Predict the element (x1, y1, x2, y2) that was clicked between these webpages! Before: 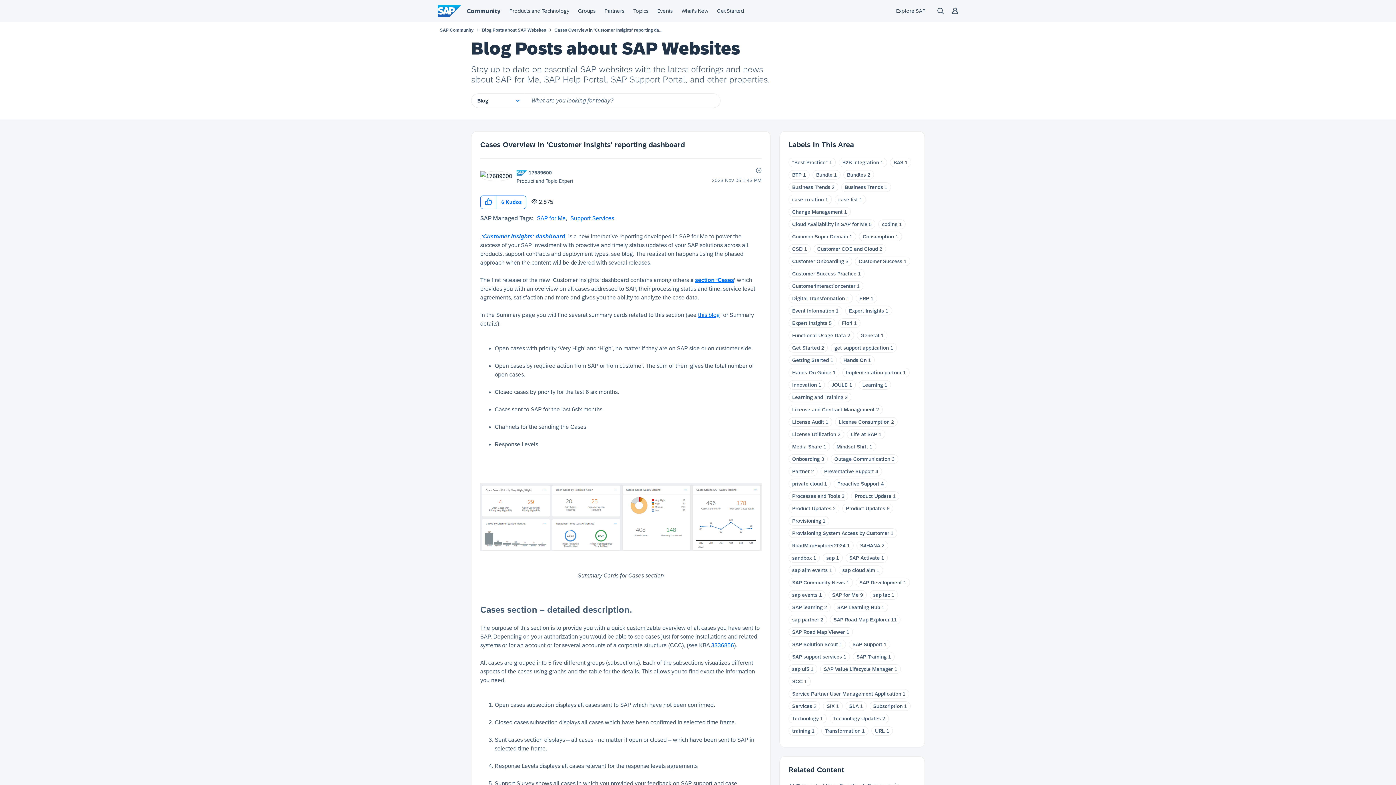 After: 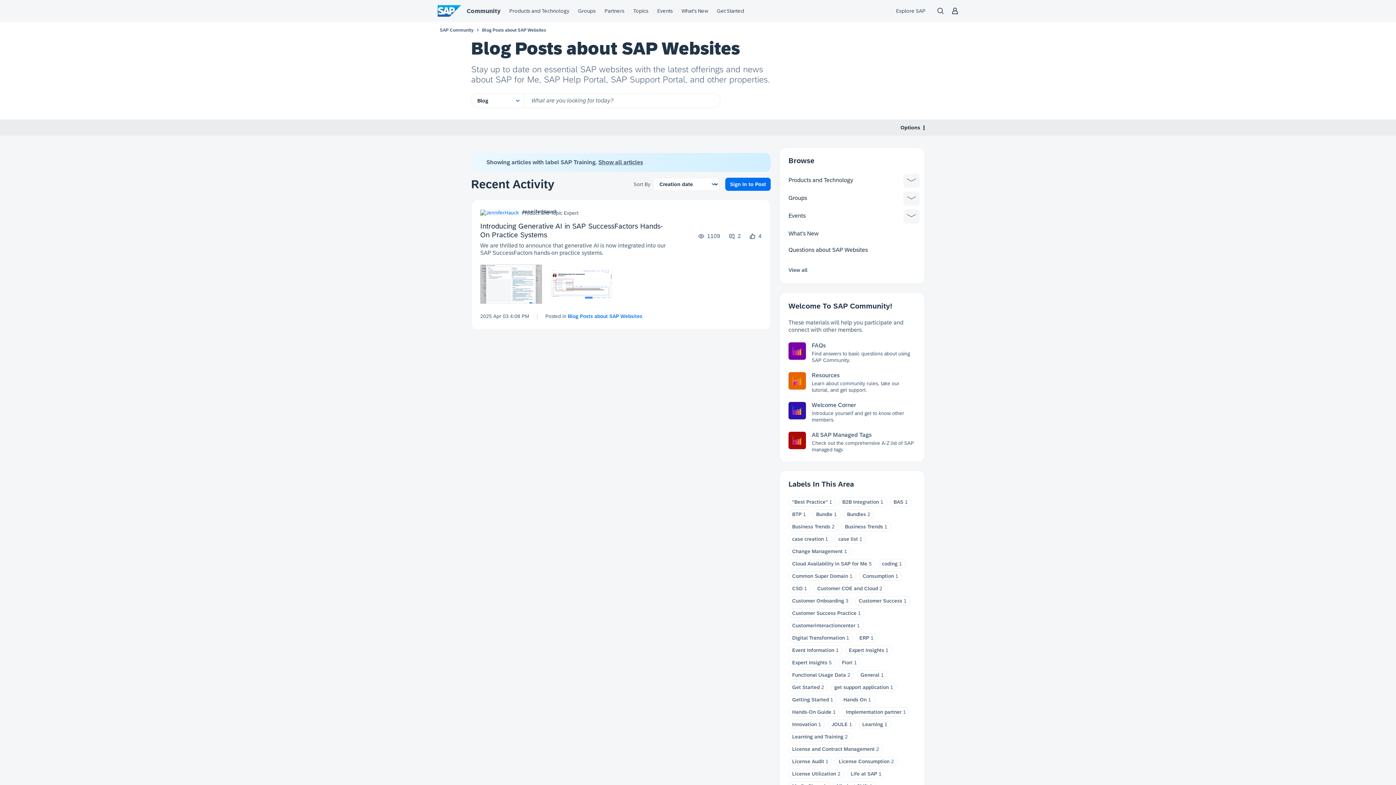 Action: bbox: (856, 654, 886, 660) label: SAP Training